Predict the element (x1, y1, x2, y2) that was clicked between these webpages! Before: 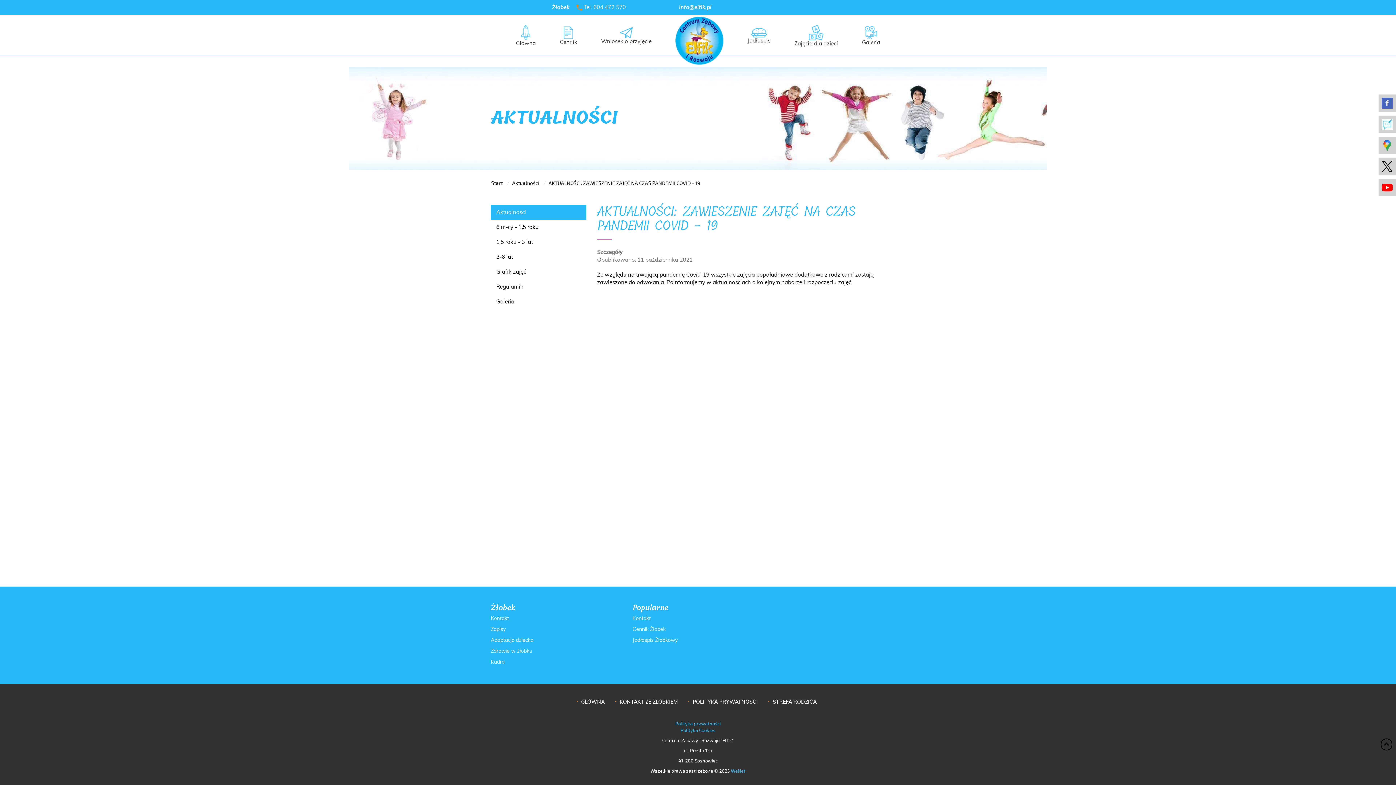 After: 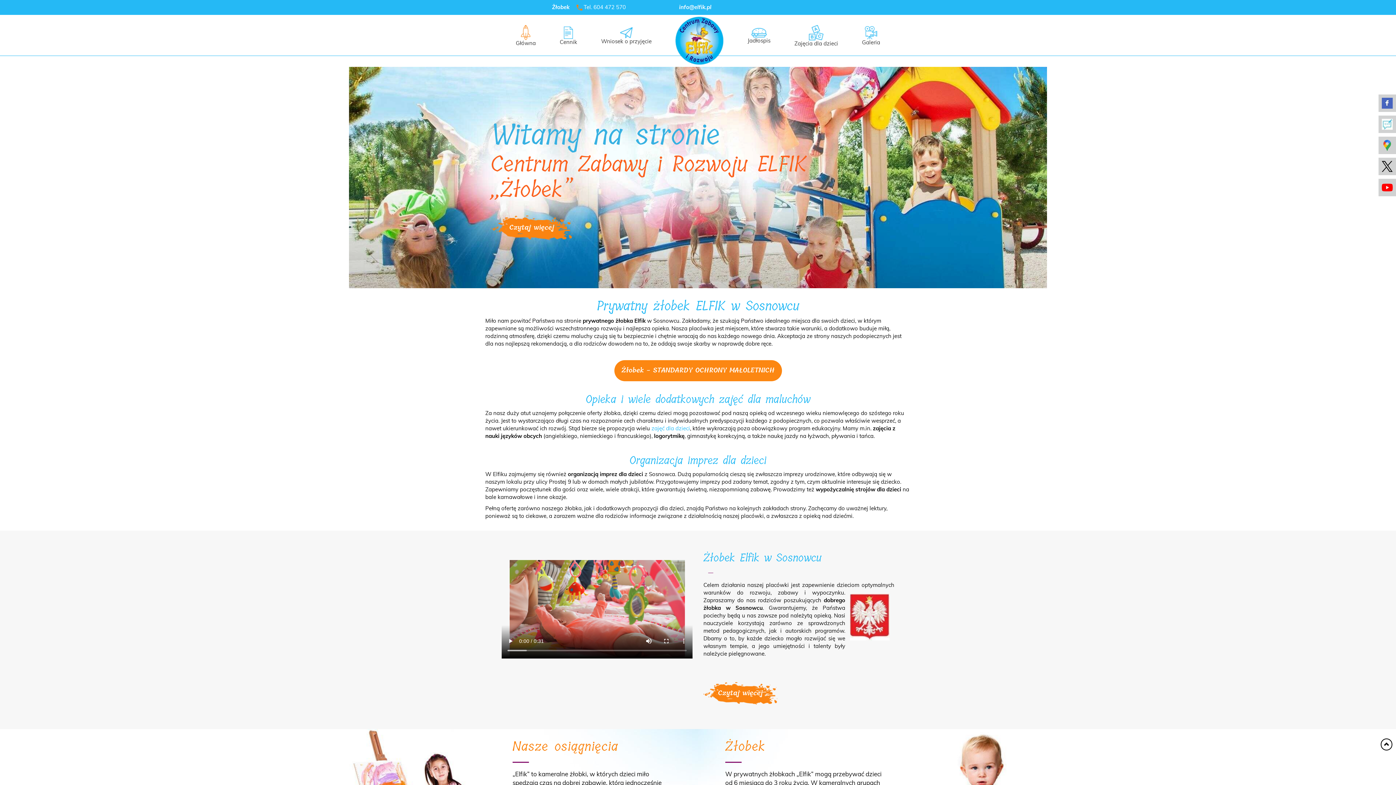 Action: bbox: (574, 695, 610, 709) label: GŁÓWNA